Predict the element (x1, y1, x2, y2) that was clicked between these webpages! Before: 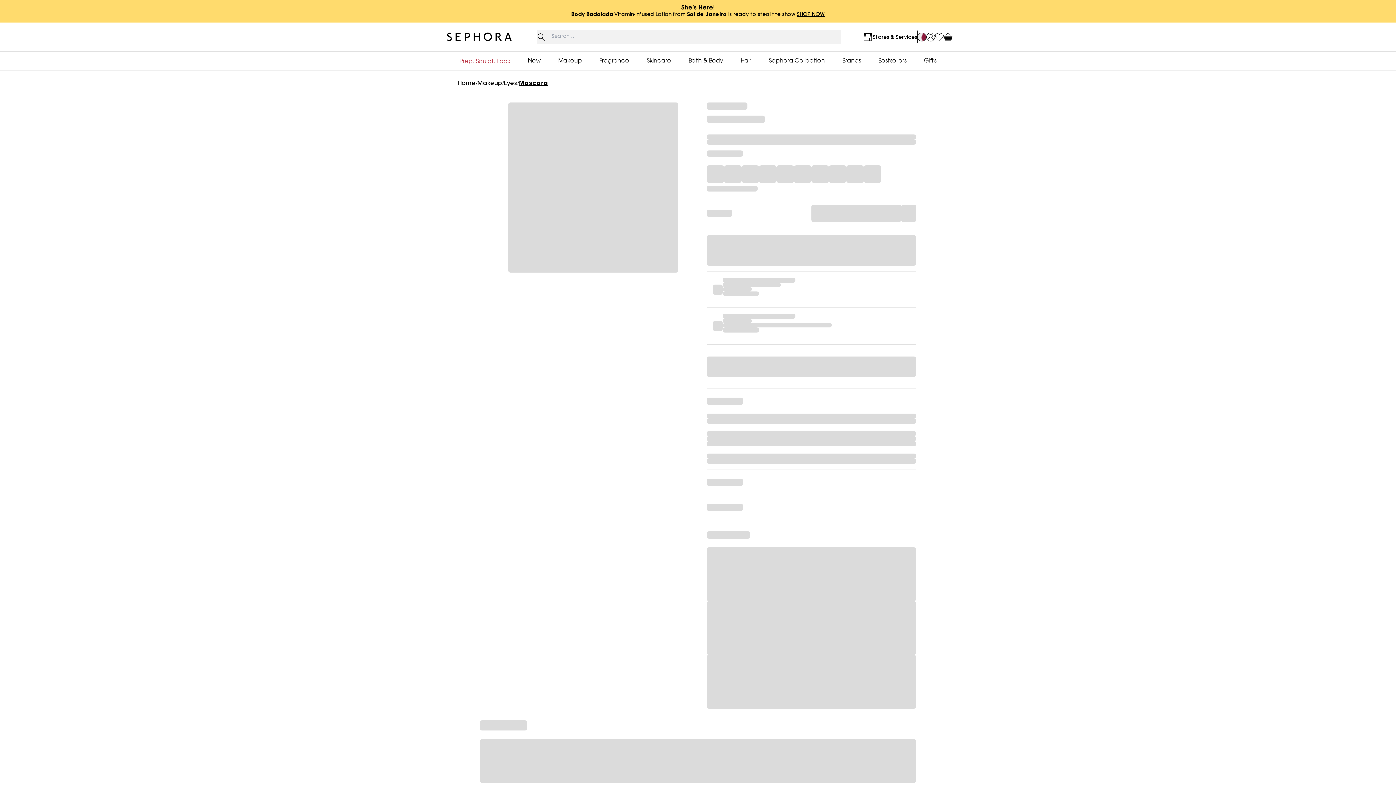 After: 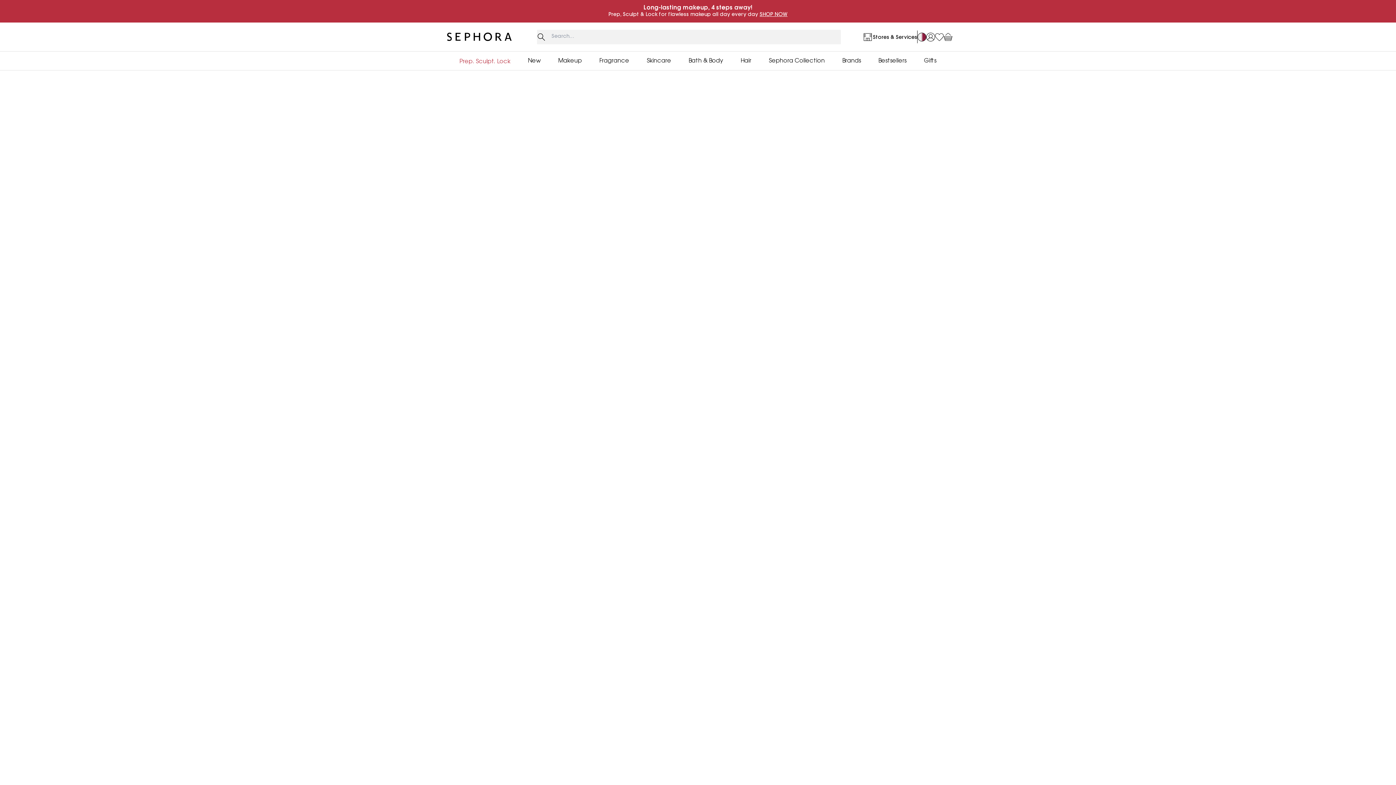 Action: bbox: (862, 31, 917, 42) label: Stores & Services